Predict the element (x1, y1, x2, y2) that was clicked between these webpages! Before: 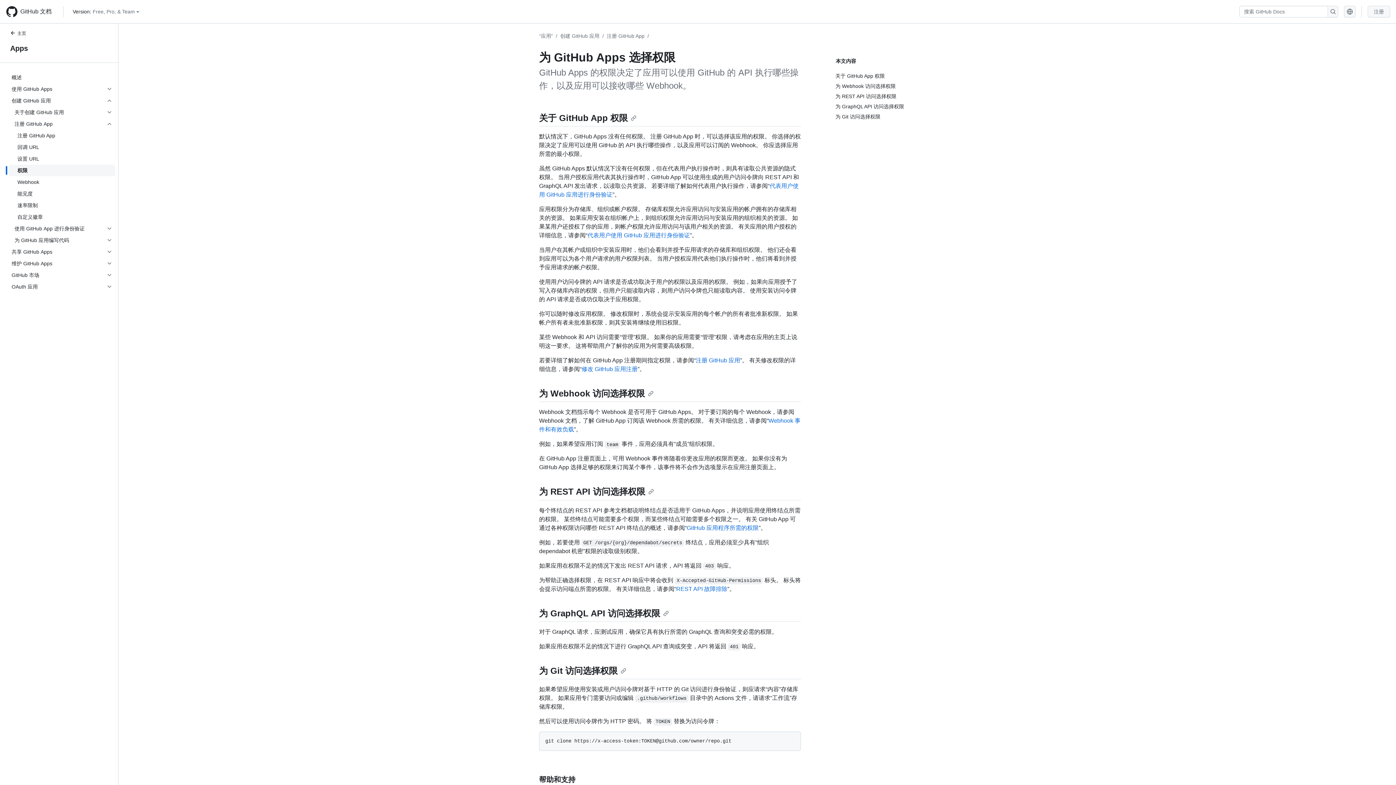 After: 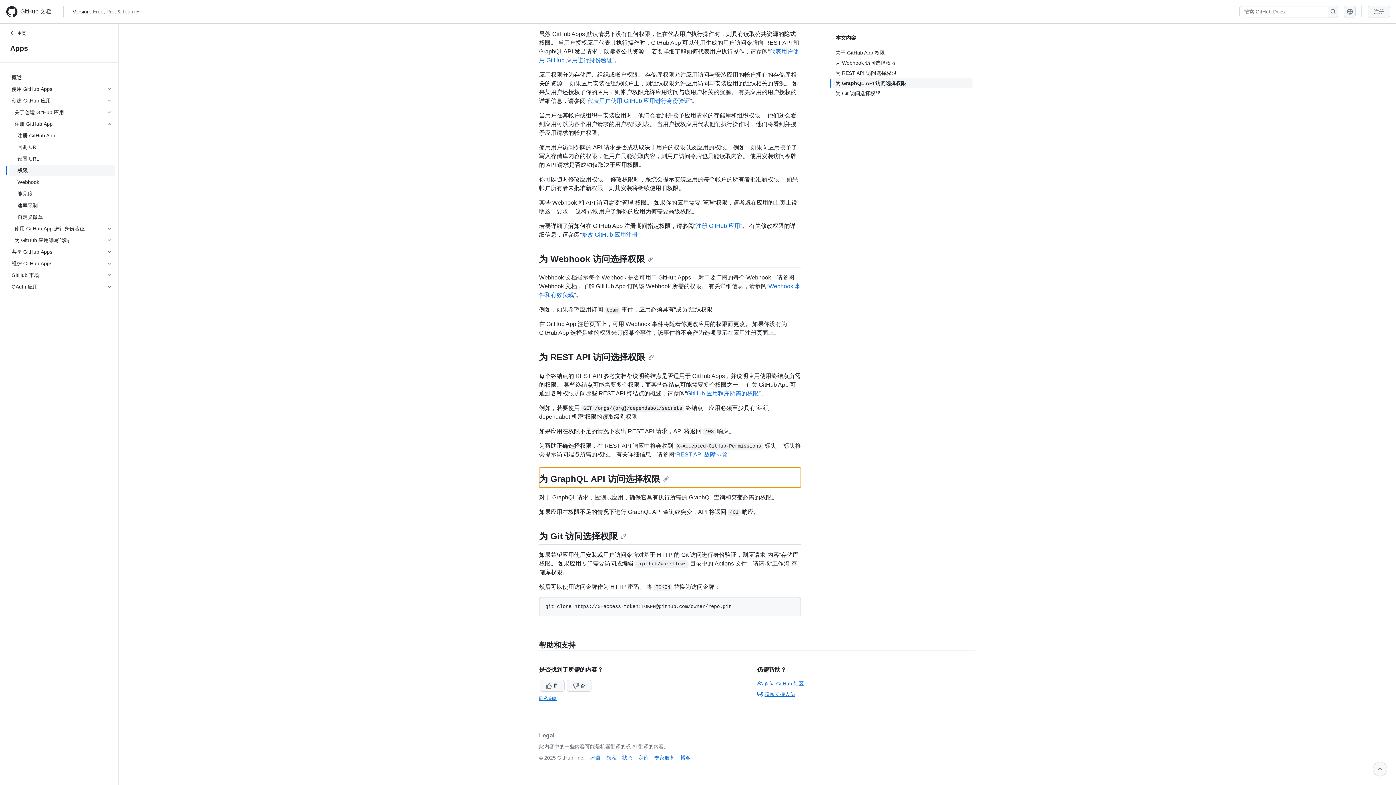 Action: label: 为 GraphQL API 访问选择权限 bbox: (835, 101, 972, 111)